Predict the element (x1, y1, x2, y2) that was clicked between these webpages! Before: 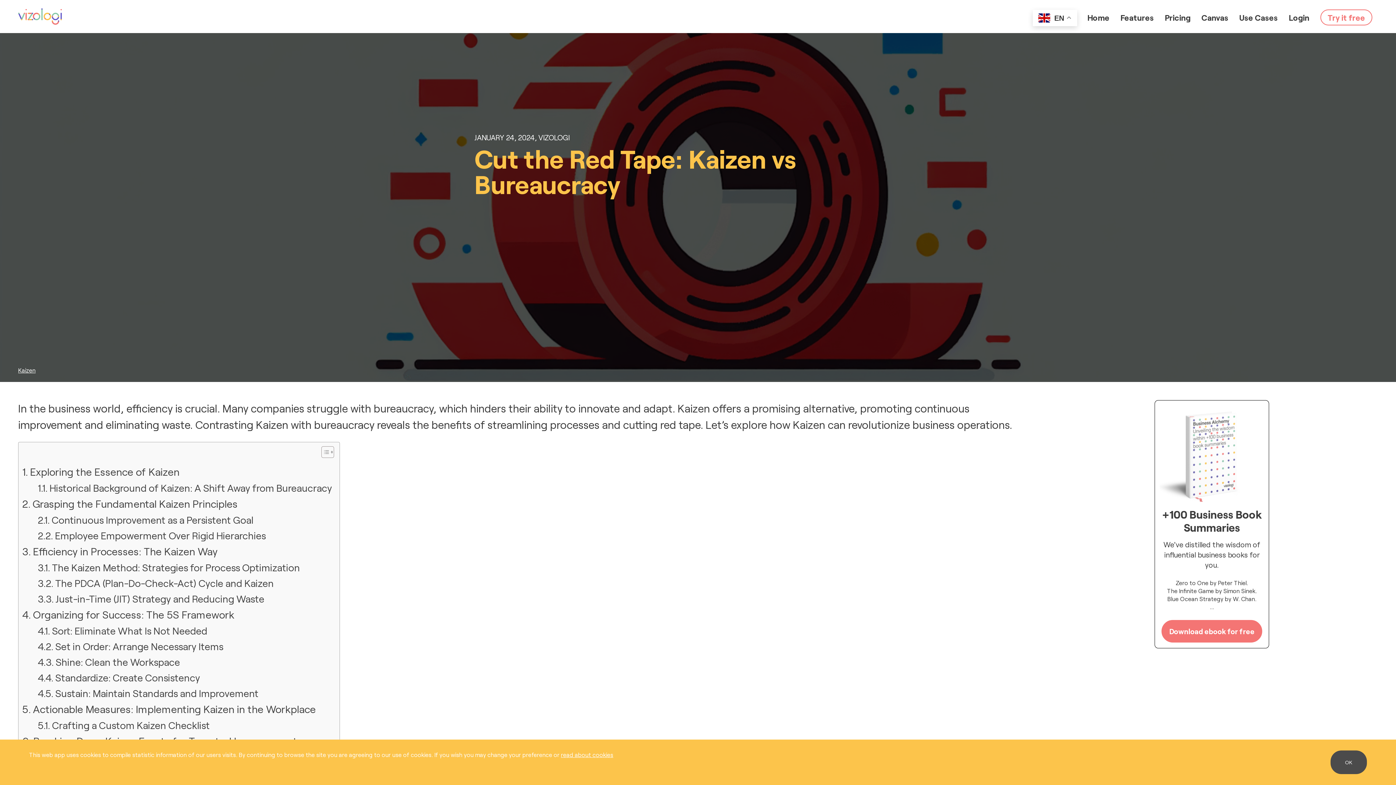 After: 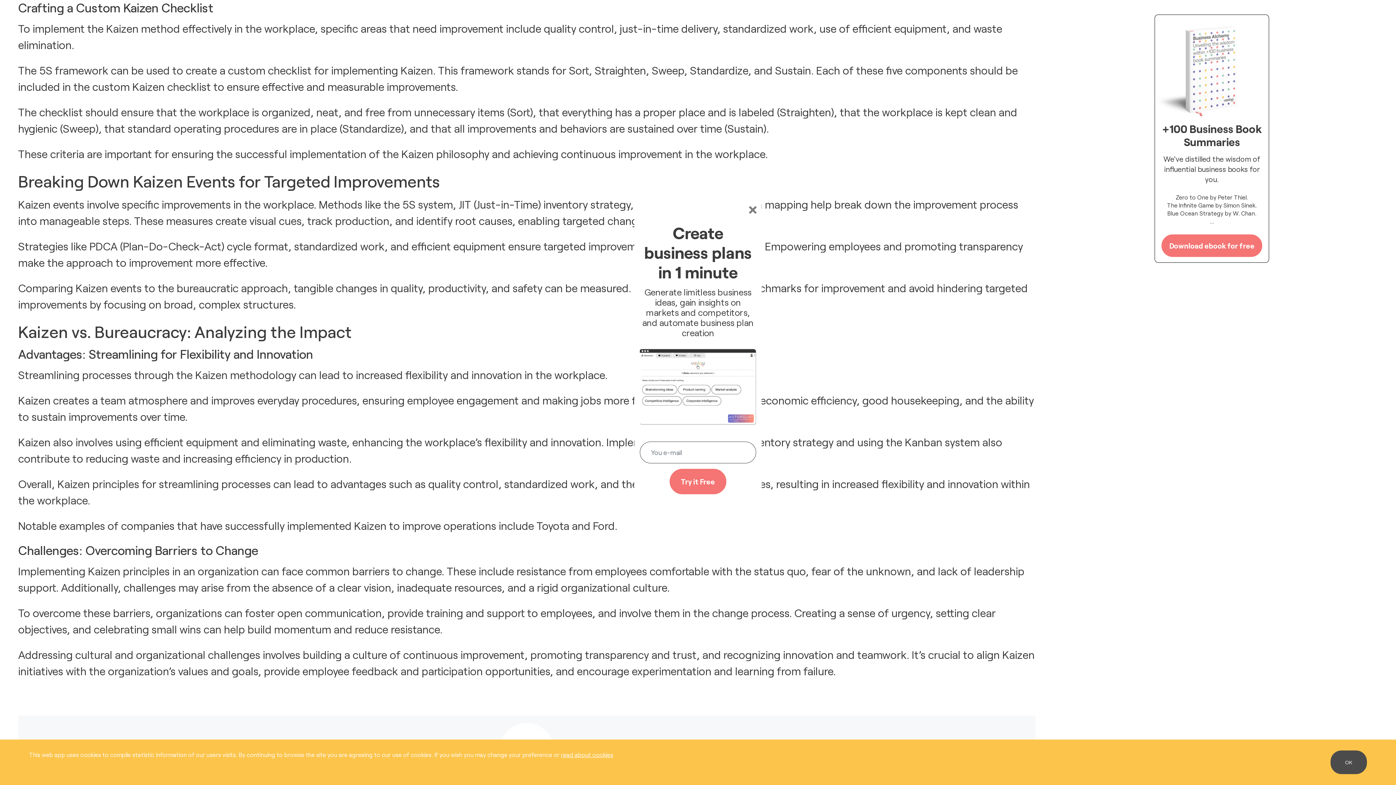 Action: label: Crafting a Custom Kaizen Checklist bbox: (37, 717, 209, 733)